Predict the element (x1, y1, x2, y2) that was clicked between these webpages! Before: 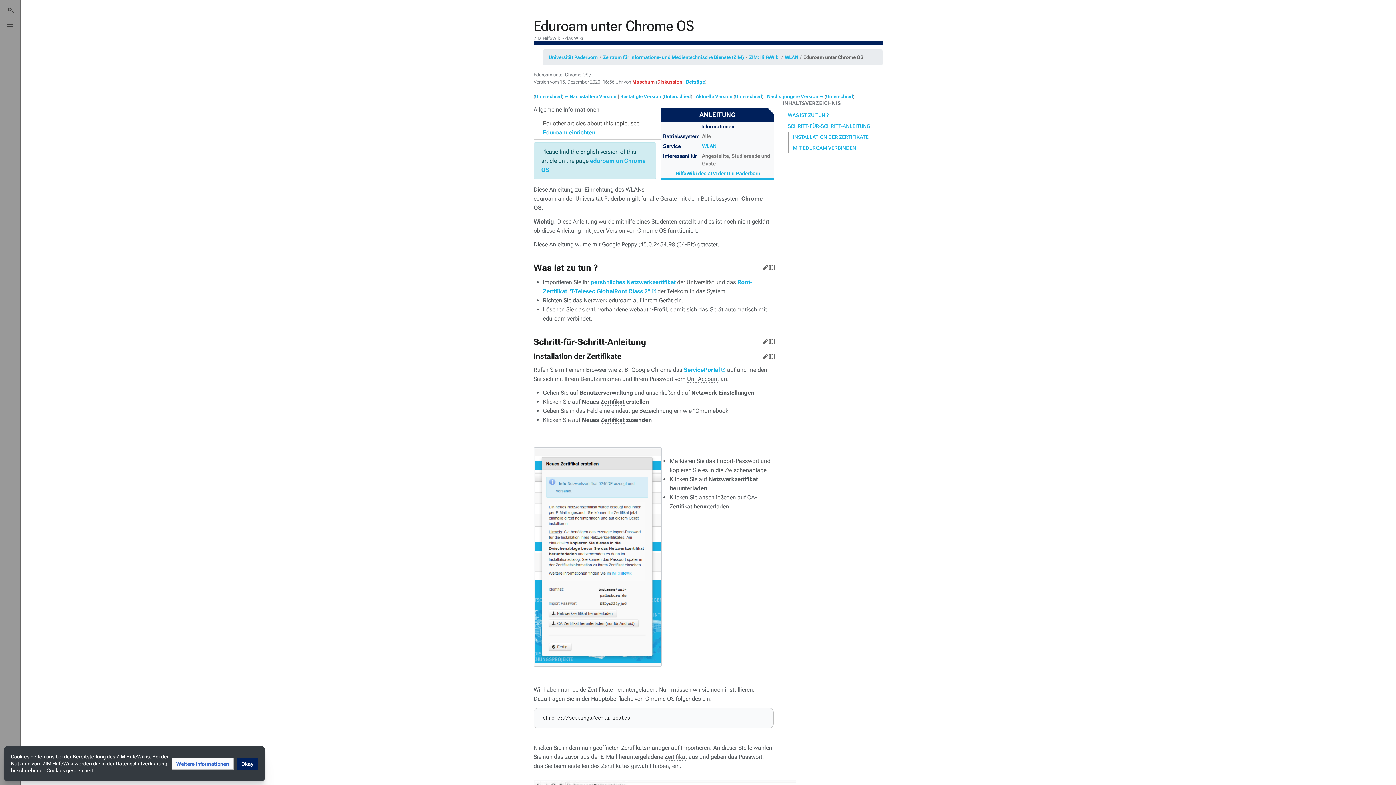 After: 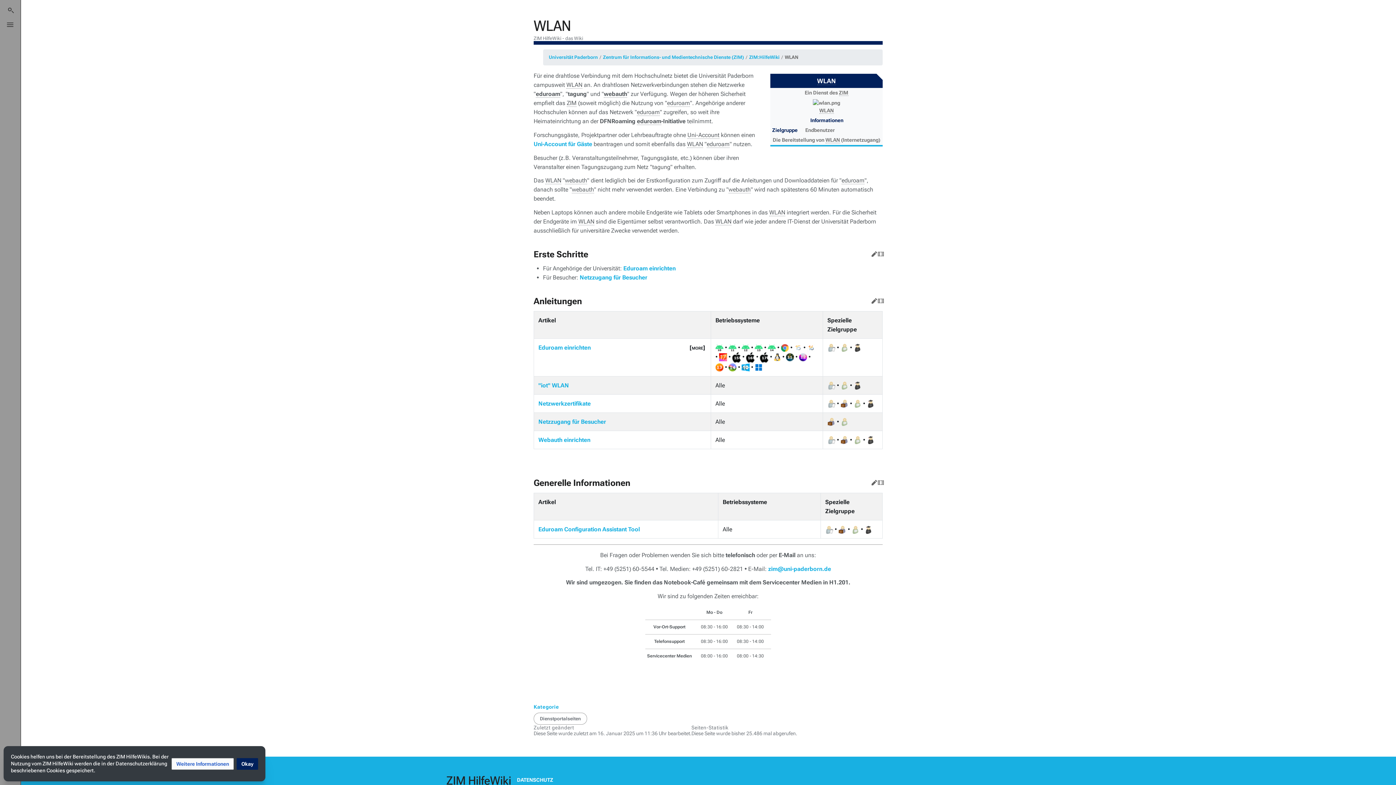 Action: bbox: (784, 54, 798, 59) label: WLAN